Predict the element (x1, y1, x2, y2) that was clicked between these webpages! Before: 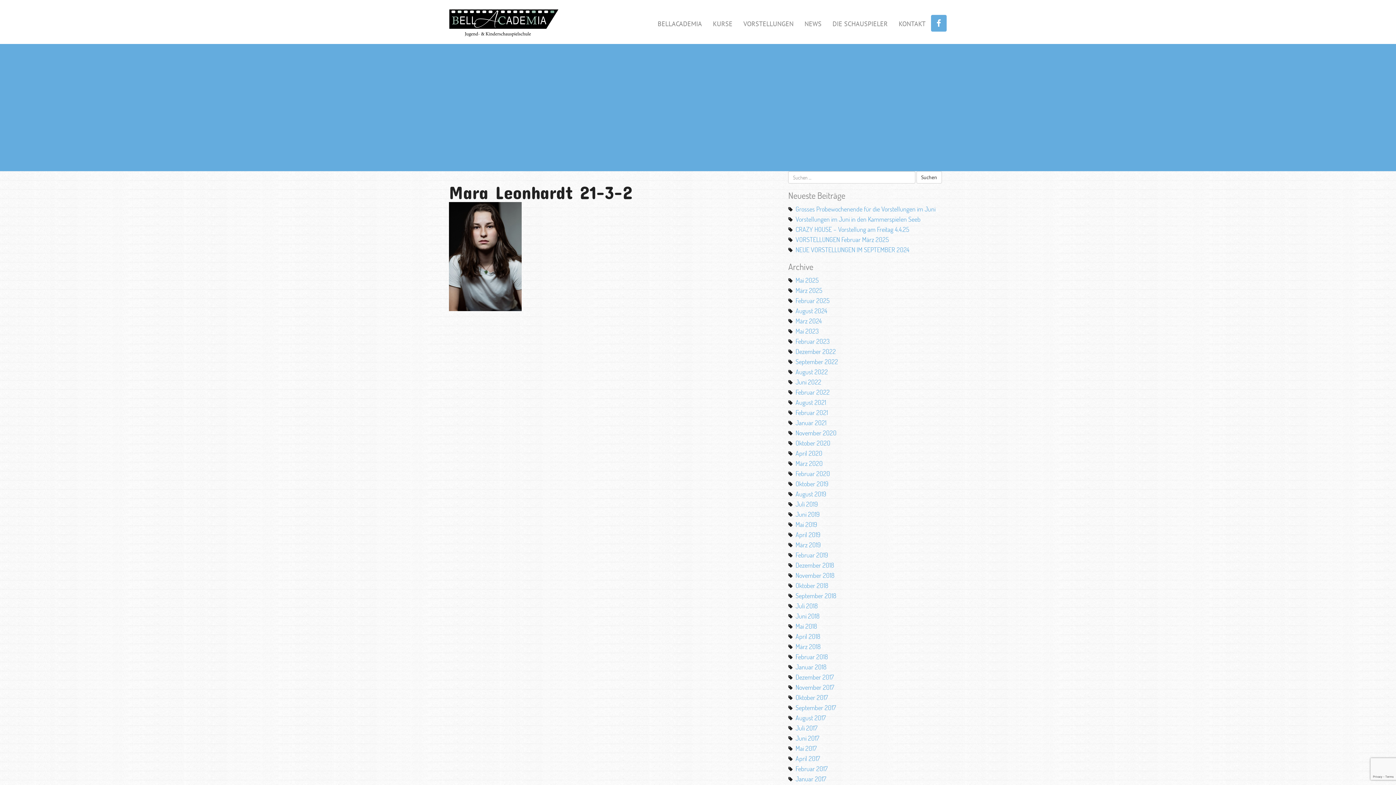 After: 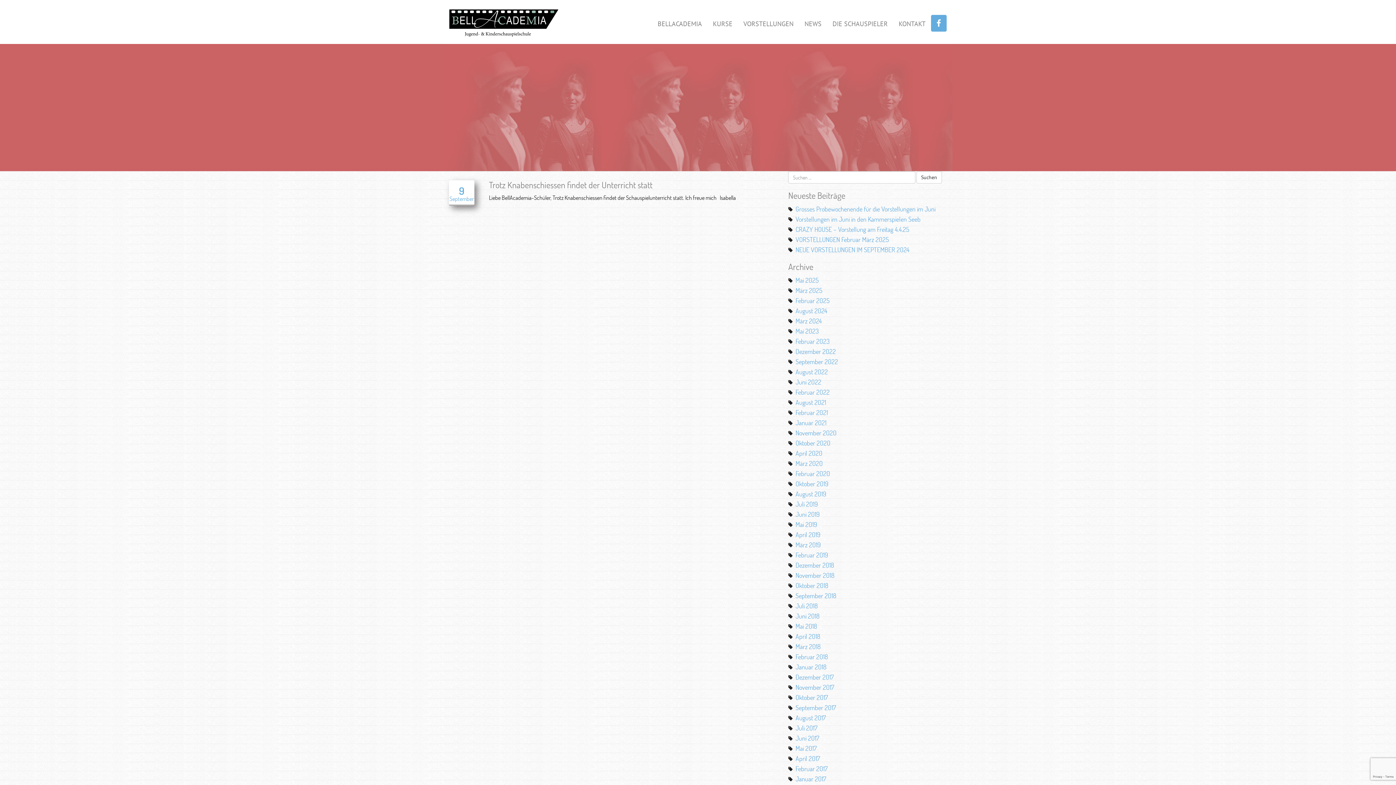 Action: bbox: (795, 592, 836, 600) label: September 2018